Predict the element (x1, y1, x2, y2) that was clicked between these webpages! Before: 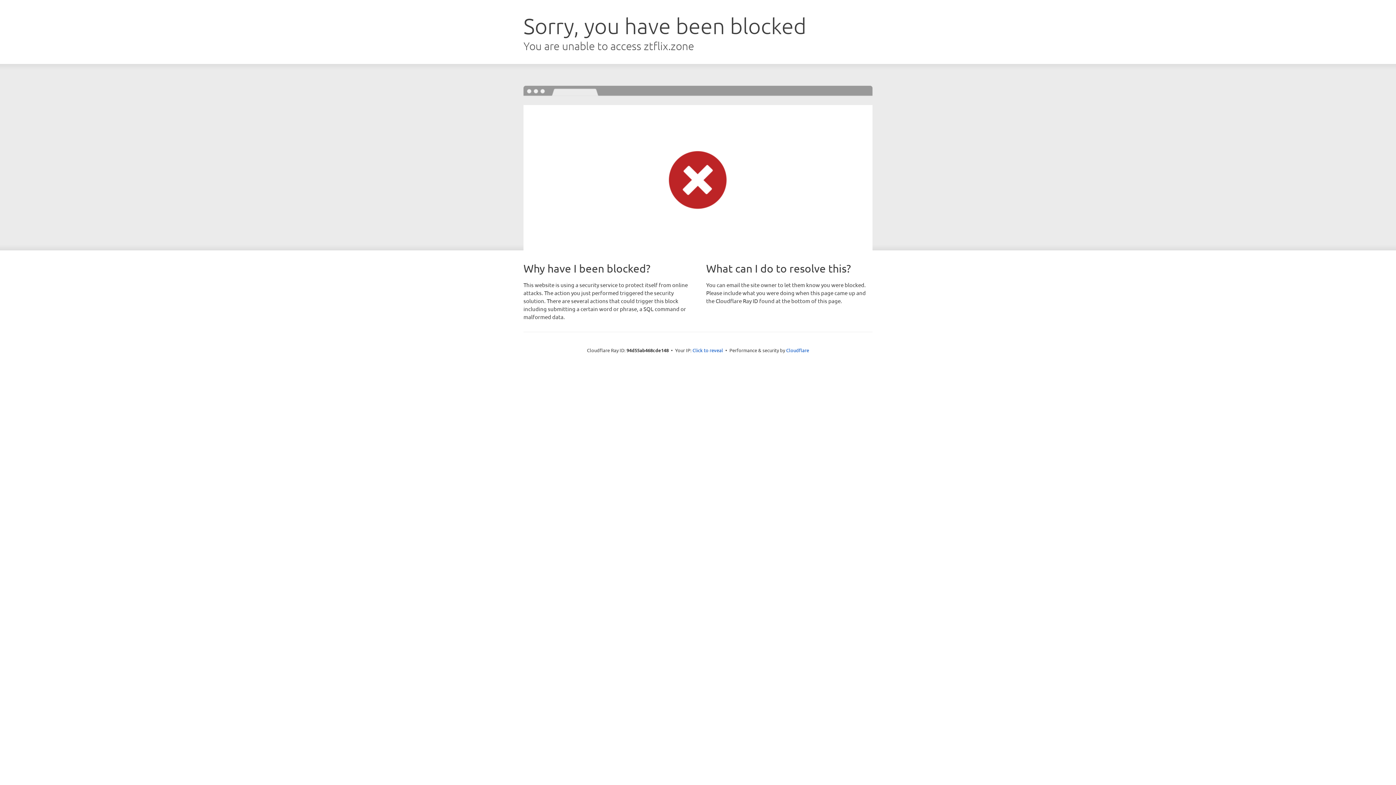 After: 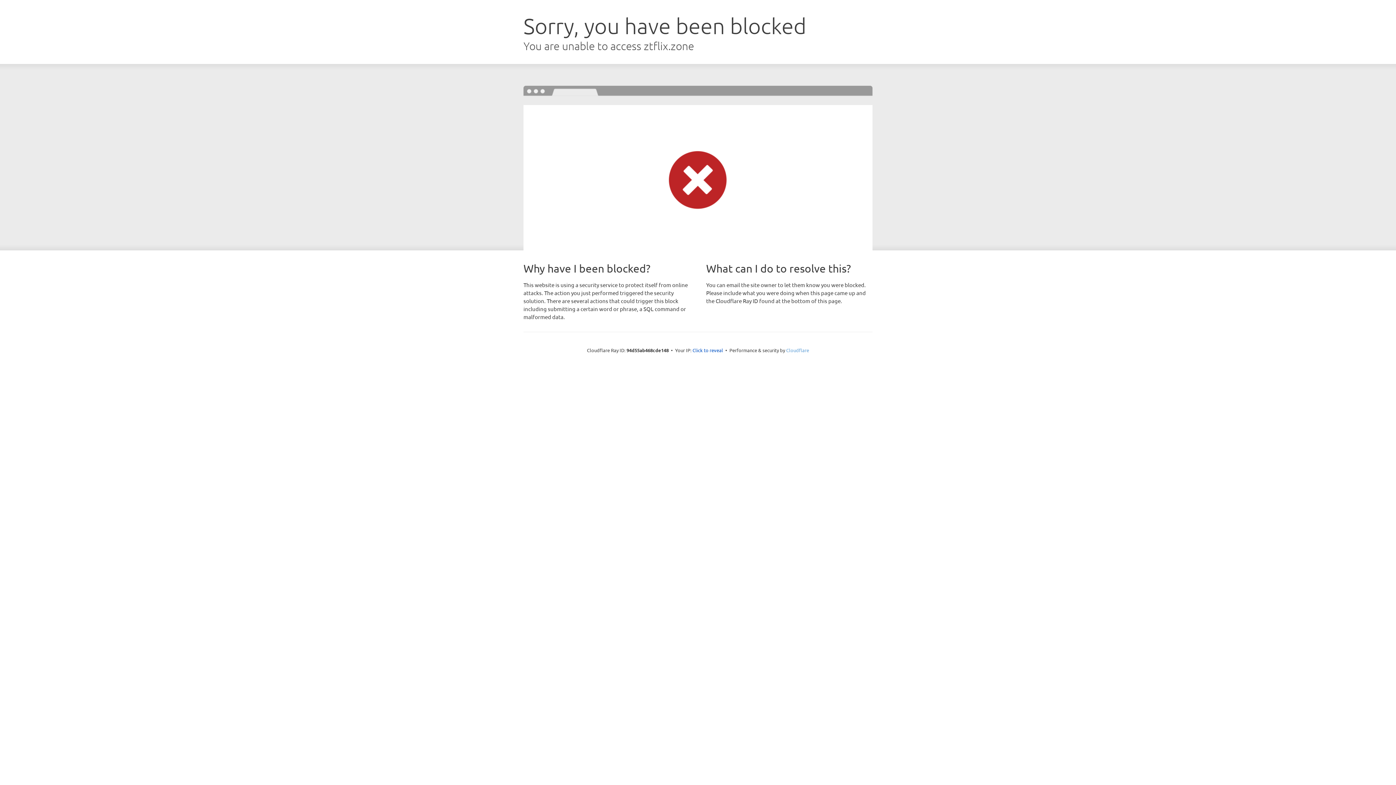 Action: bbox: (786, 347, 809, 353) label: Cloudflare